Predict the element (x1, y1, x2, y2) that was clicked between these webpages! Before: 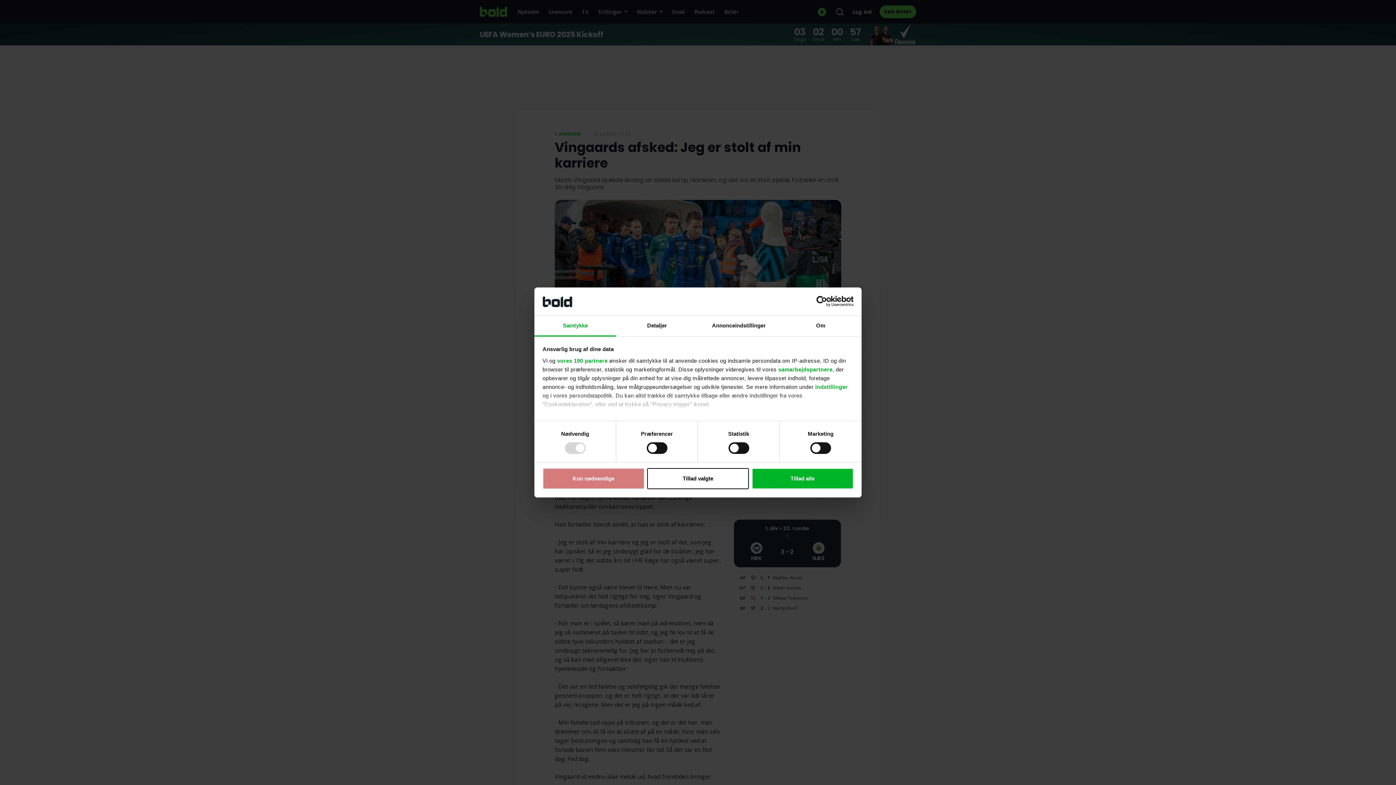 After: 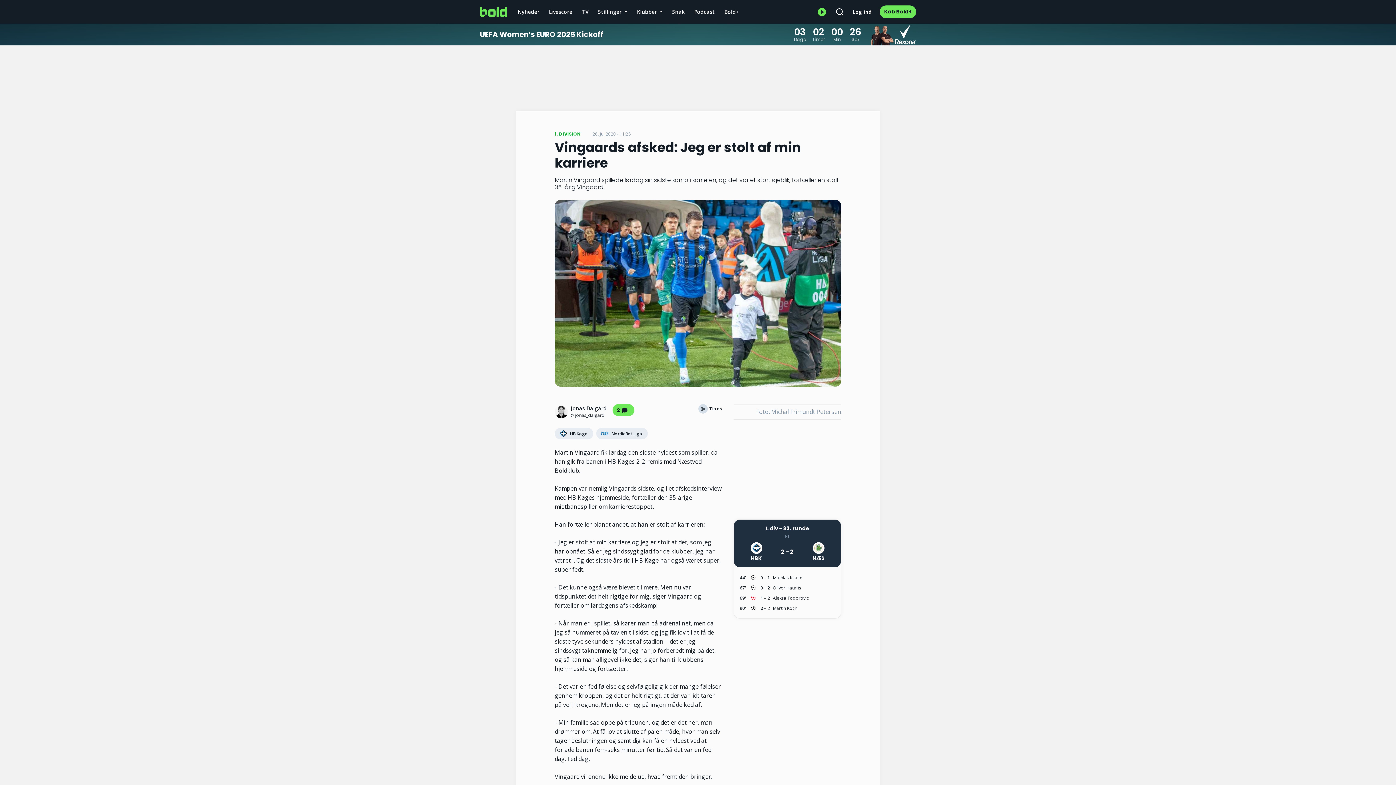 Action: bbox: (542, 468, 644, 489) label: Kun nødvendige